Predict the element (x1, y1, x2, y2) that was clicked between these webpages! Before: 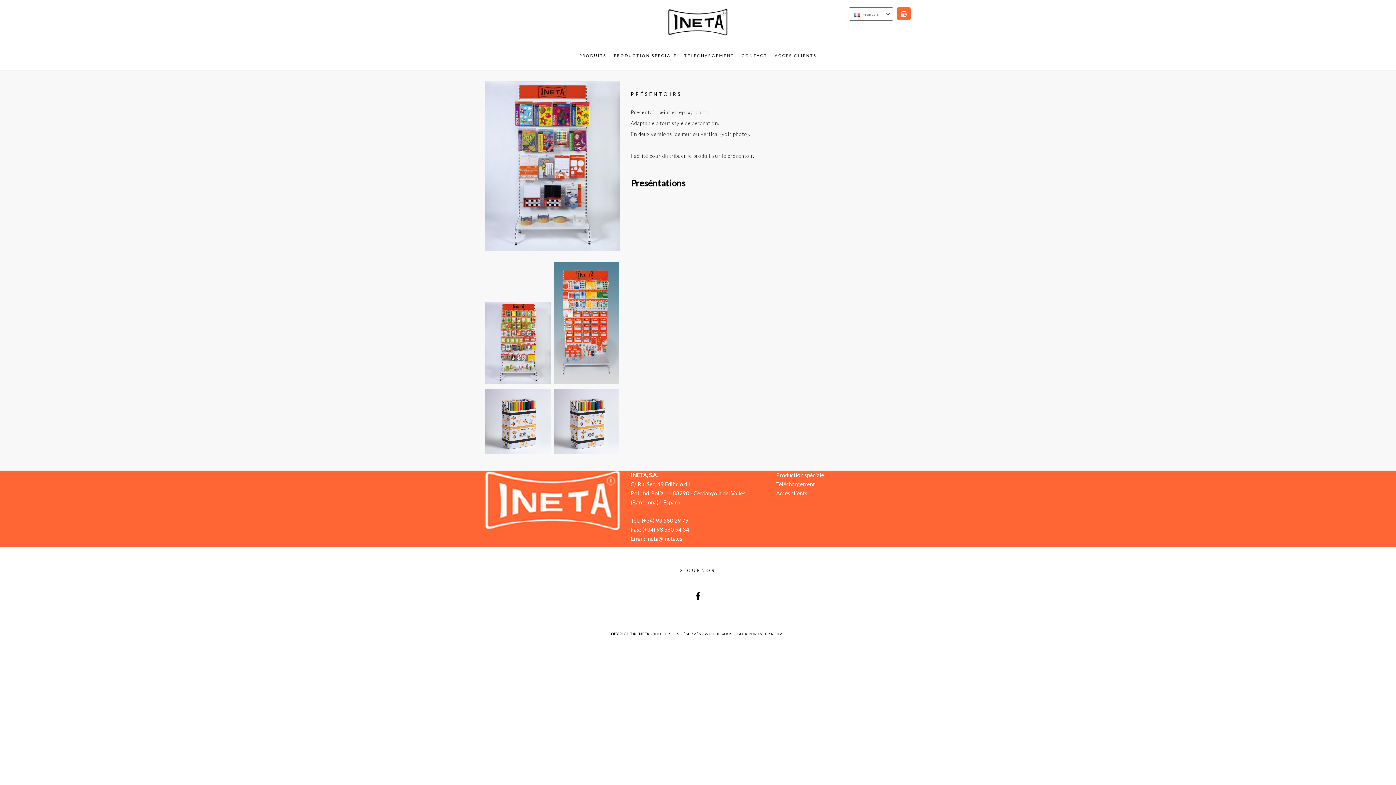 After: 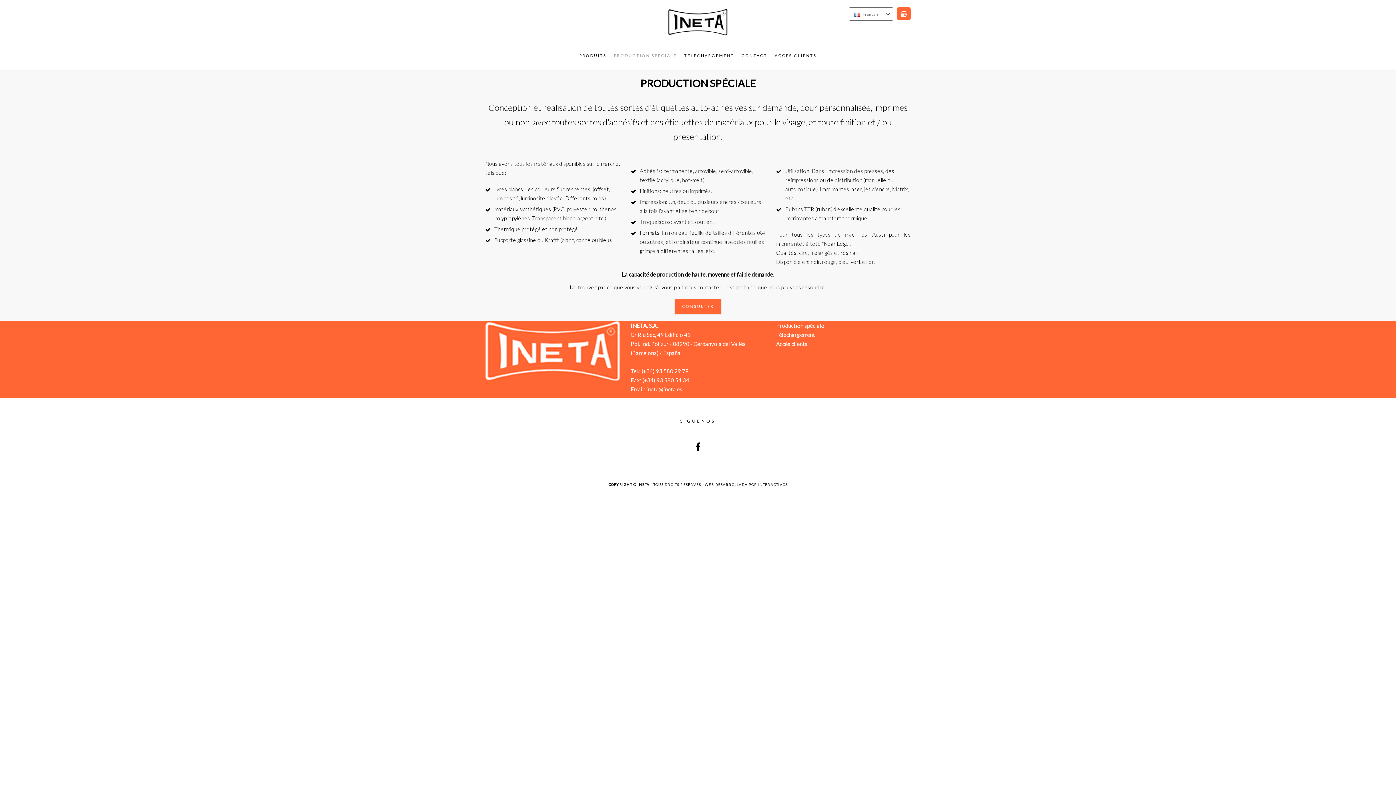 Action: label: Production spéciale bbox: (776, 472, 824, 478)